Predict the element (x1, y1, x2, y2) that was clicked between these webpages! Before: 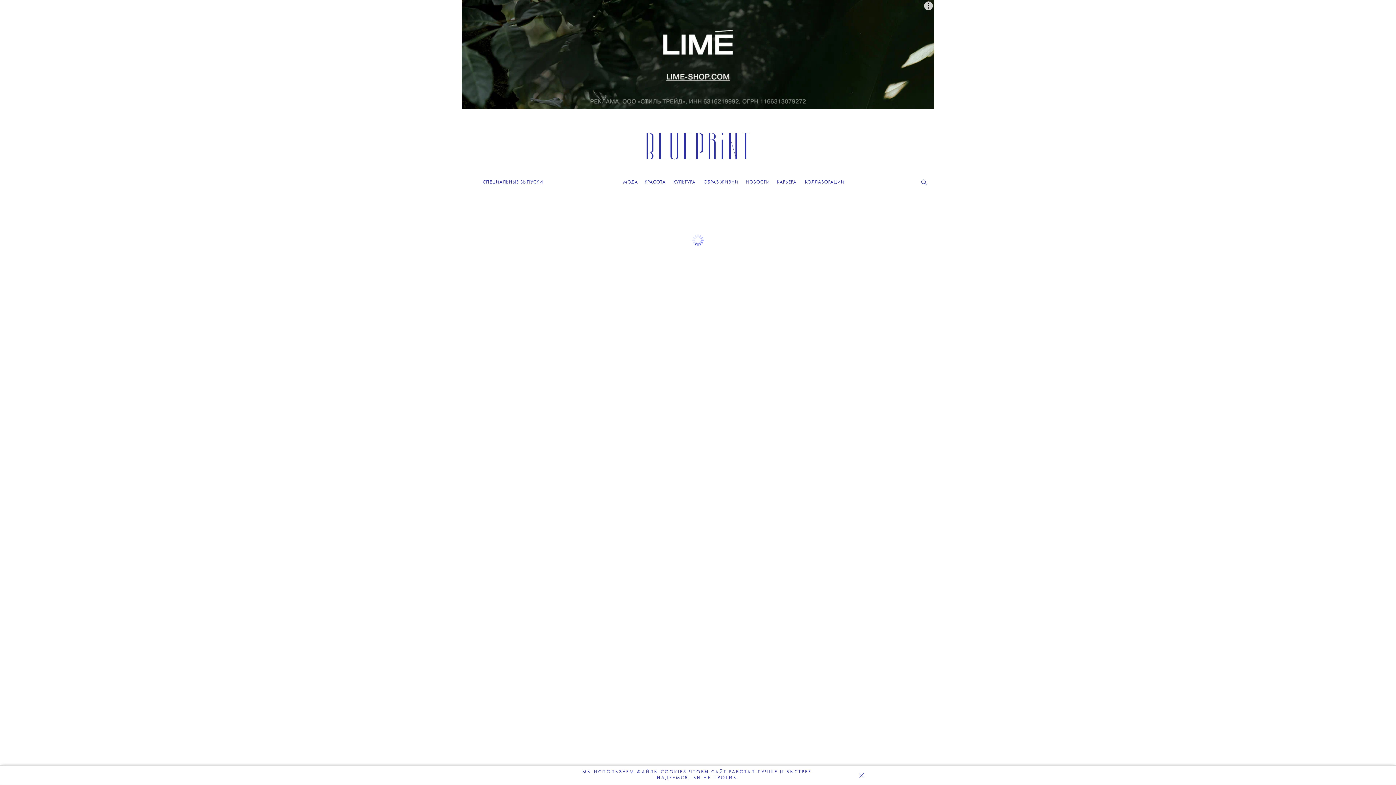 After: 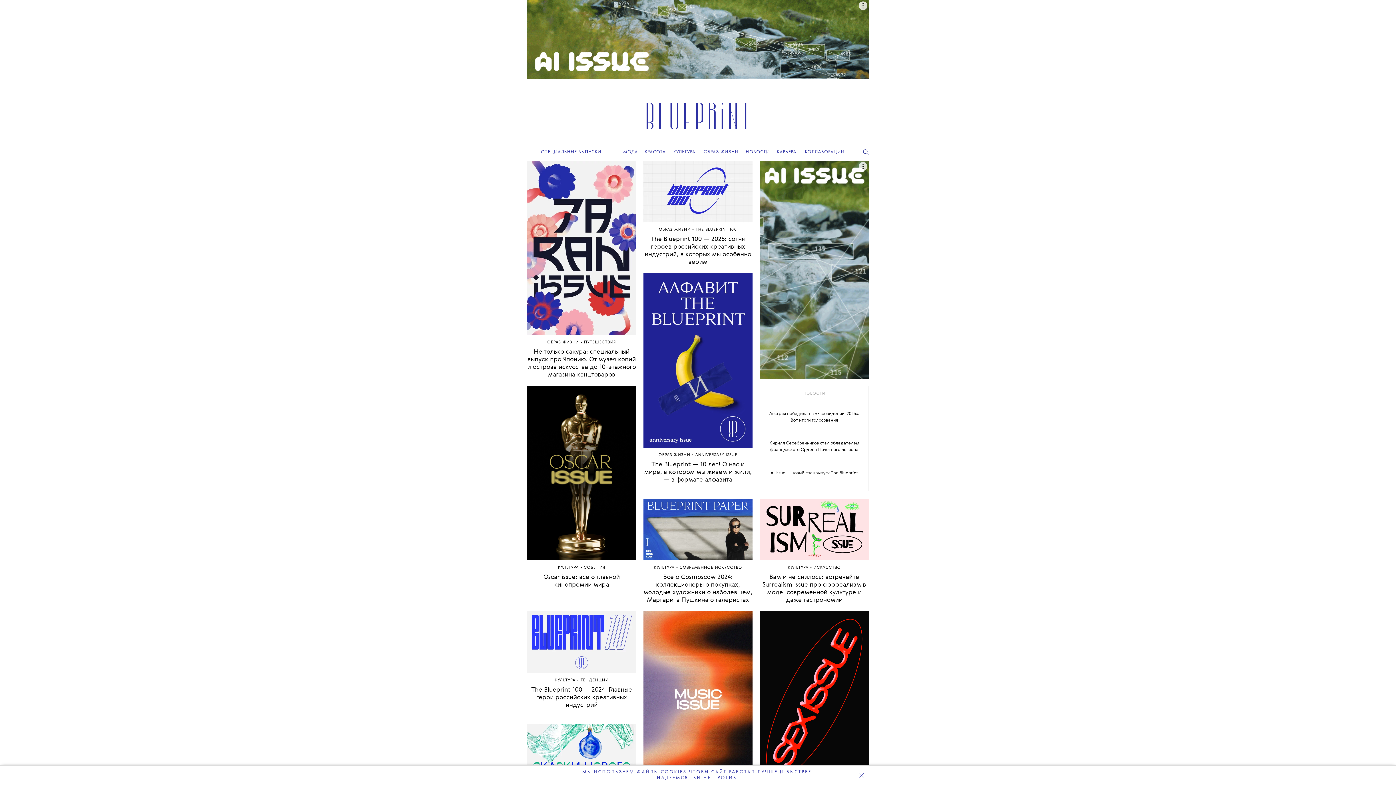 Action: label: СПЕЦИАЛЬНЫЕ ВЫПУСКИ bbox: (482, 180, 543, 184)